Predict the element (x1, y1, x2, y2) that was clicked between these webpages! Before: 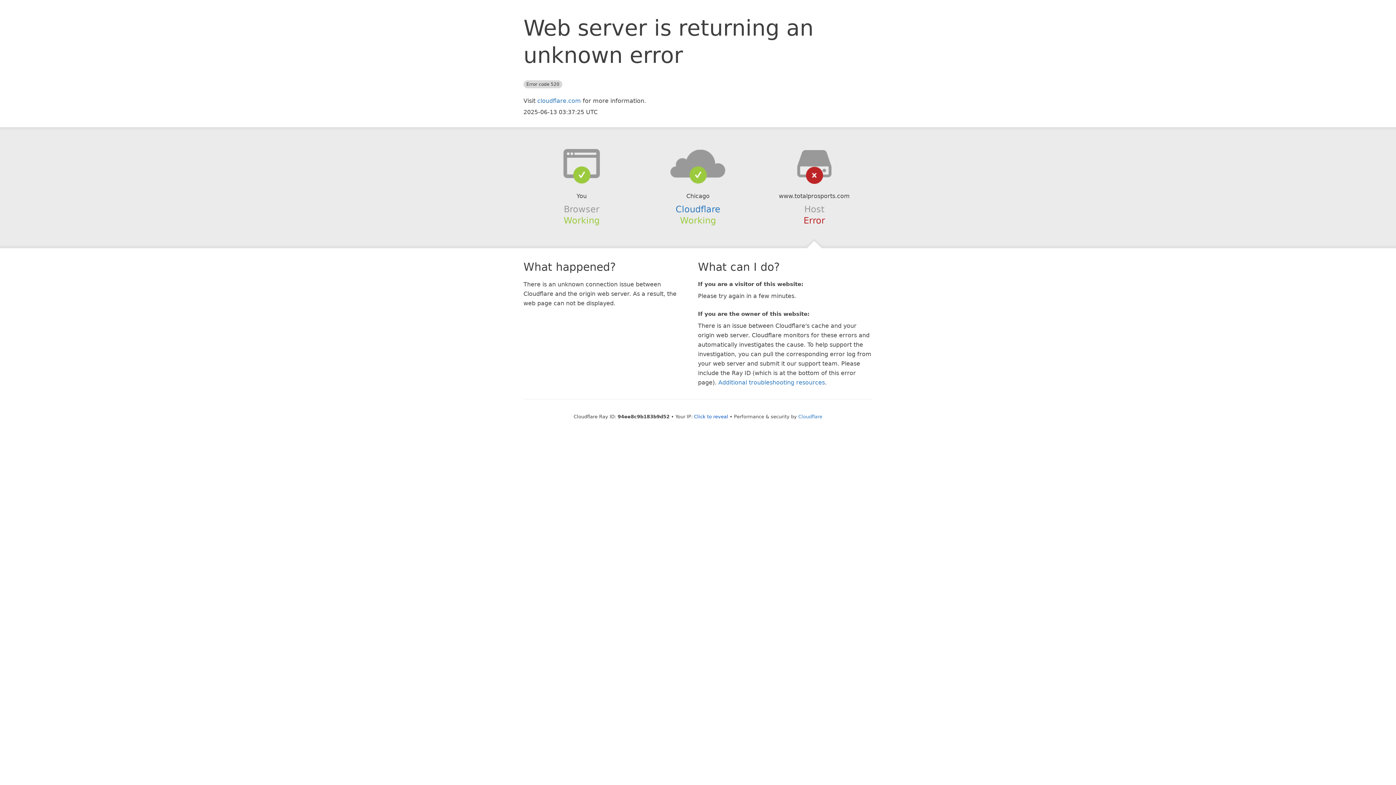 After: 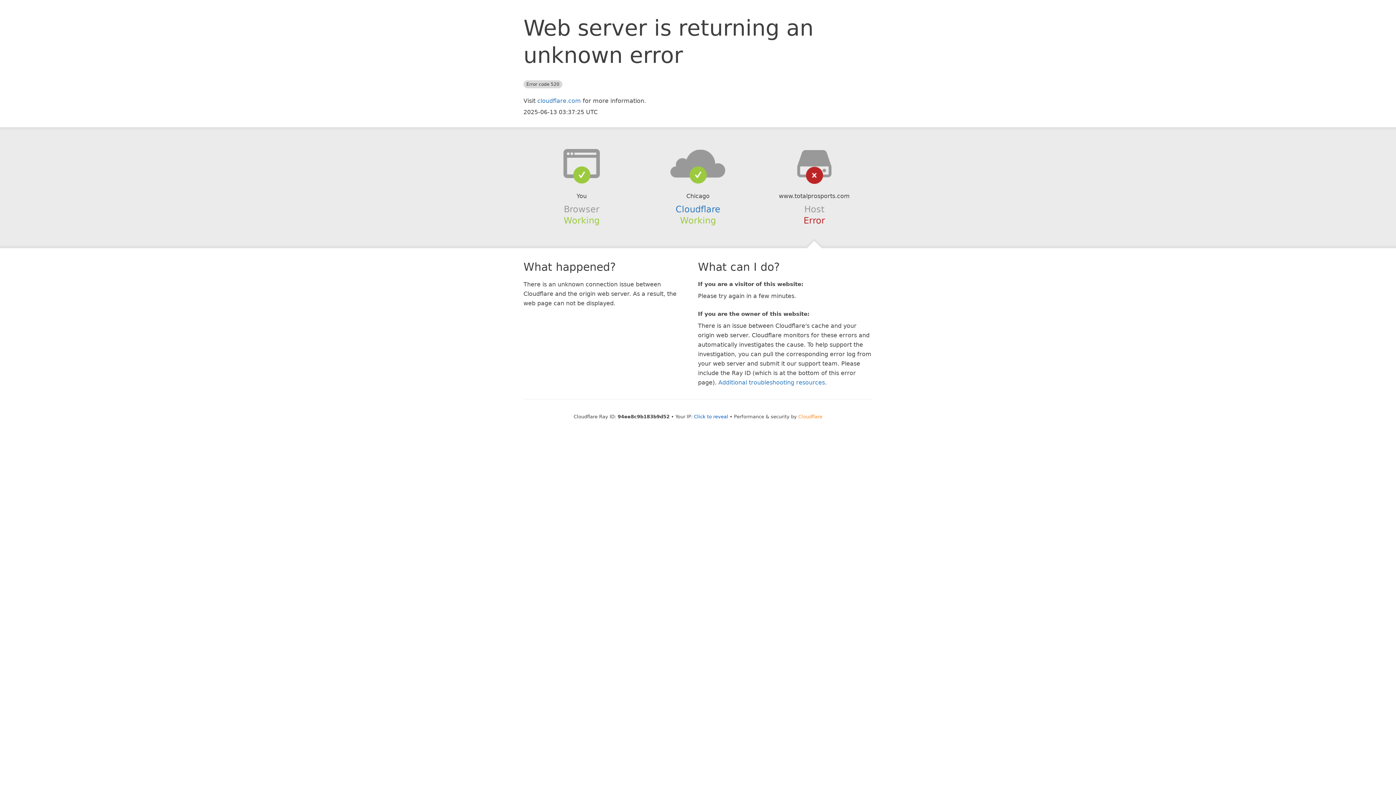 Action: bbox: (798, 414, 822, 419) label: Cloudflare